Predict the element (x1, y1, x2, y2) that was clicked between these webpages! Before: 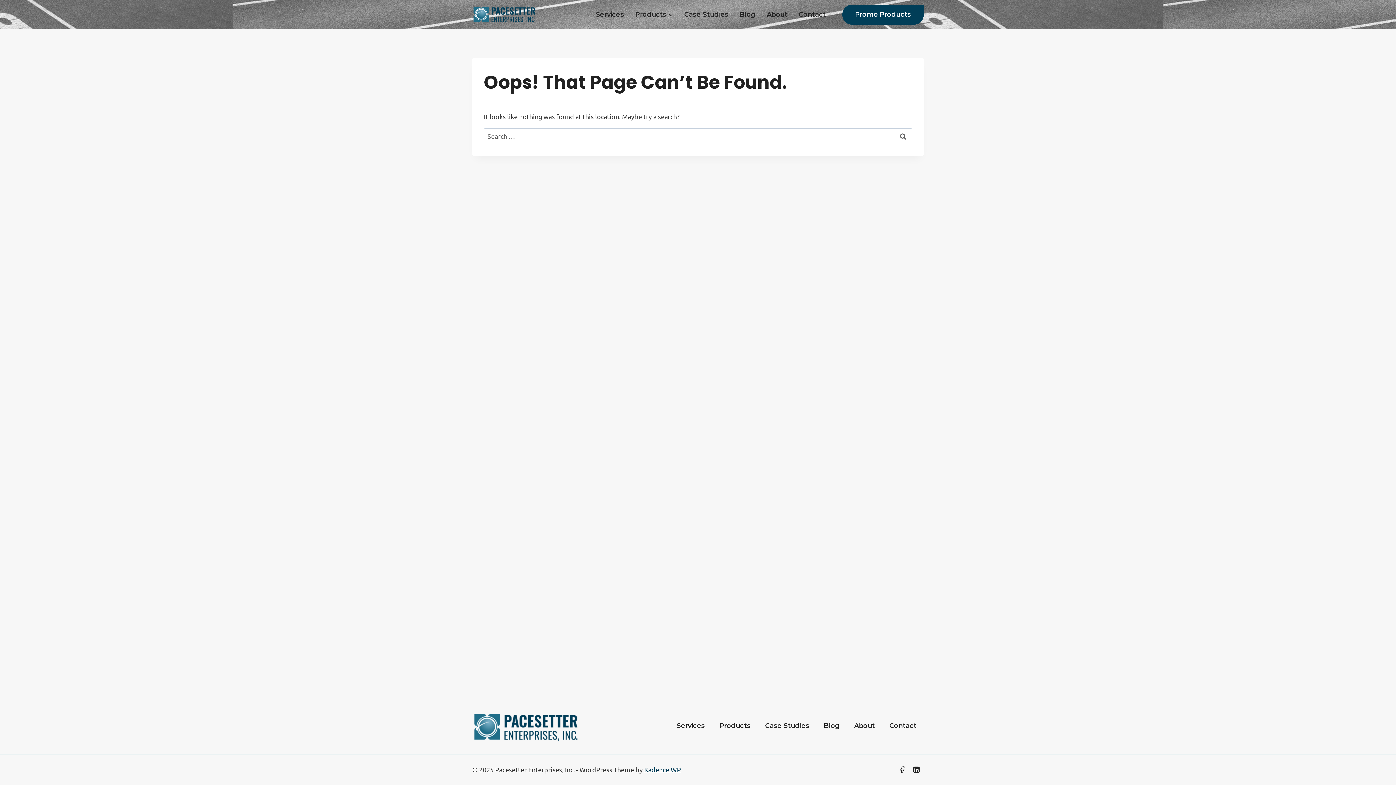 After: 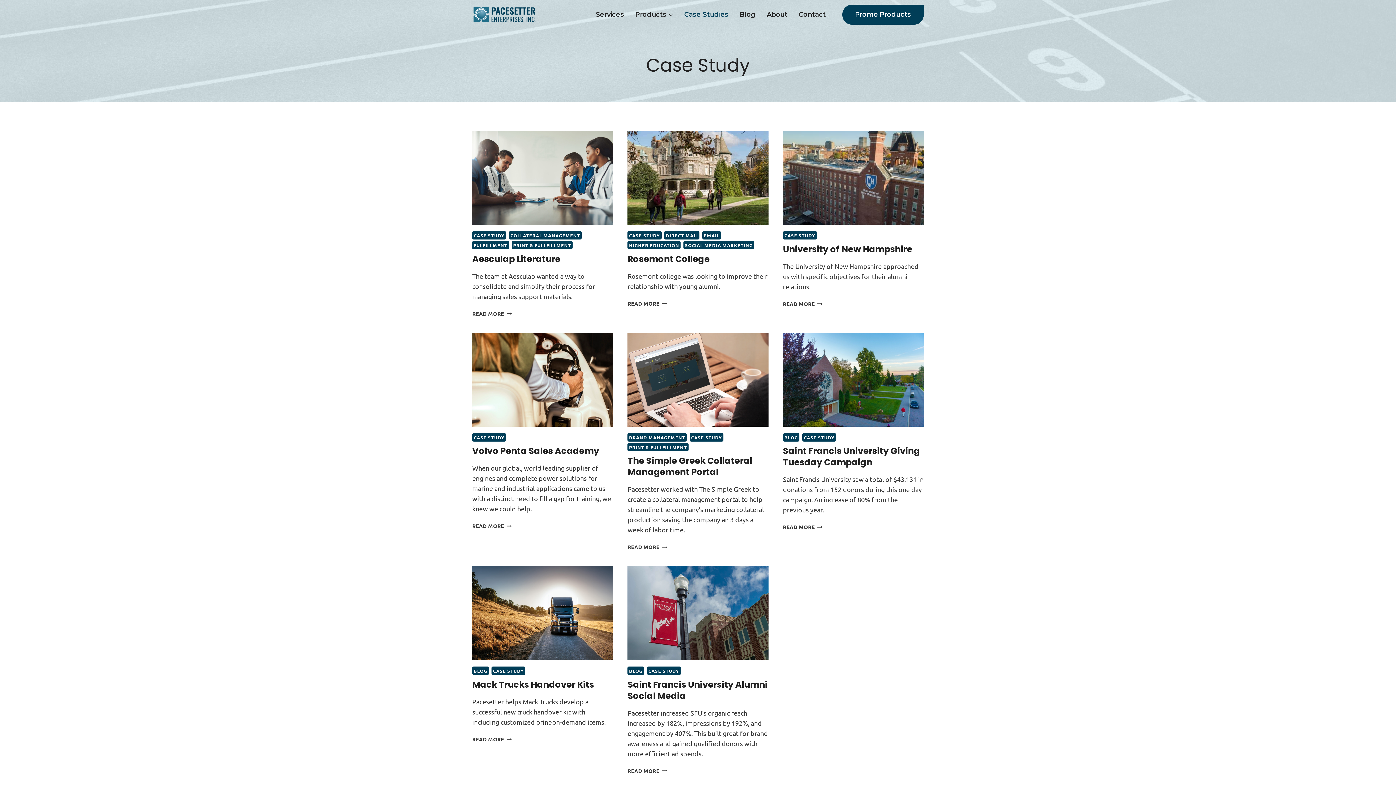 Action: bbox: (678, 5, 734, 23) label: Case Studies